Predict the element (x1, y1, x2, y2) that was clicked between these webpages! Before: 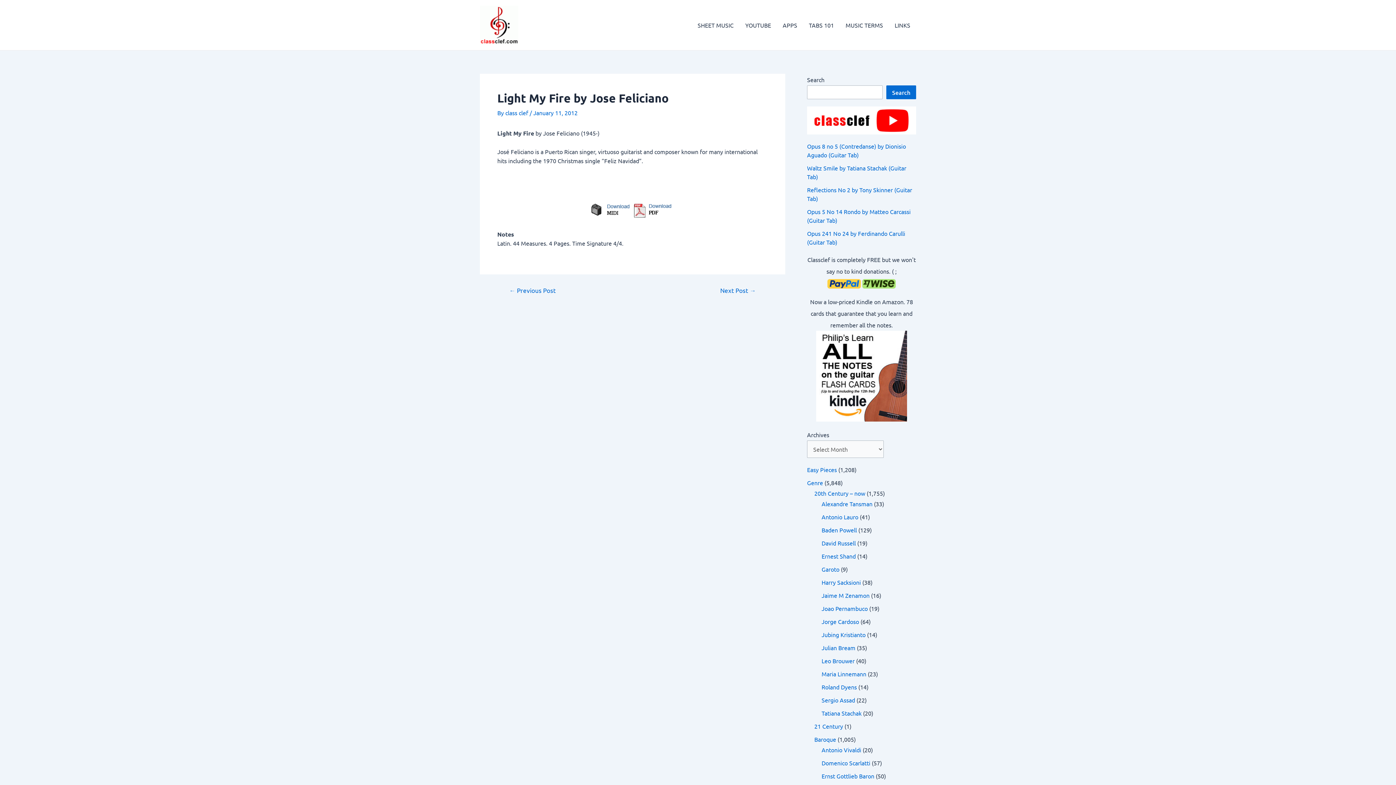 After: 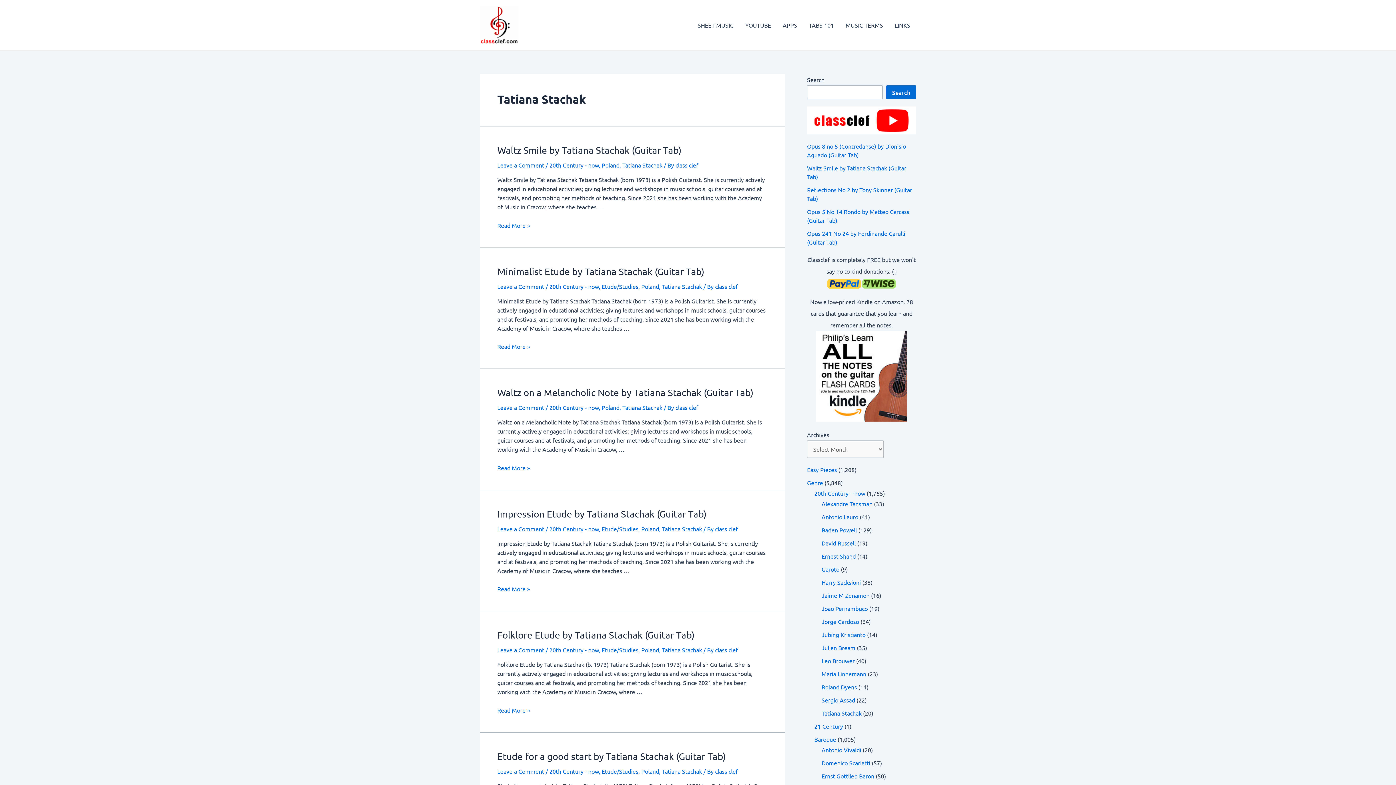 Action: bbox: (821, 709, 861, 717) label: Tatiana Stachak